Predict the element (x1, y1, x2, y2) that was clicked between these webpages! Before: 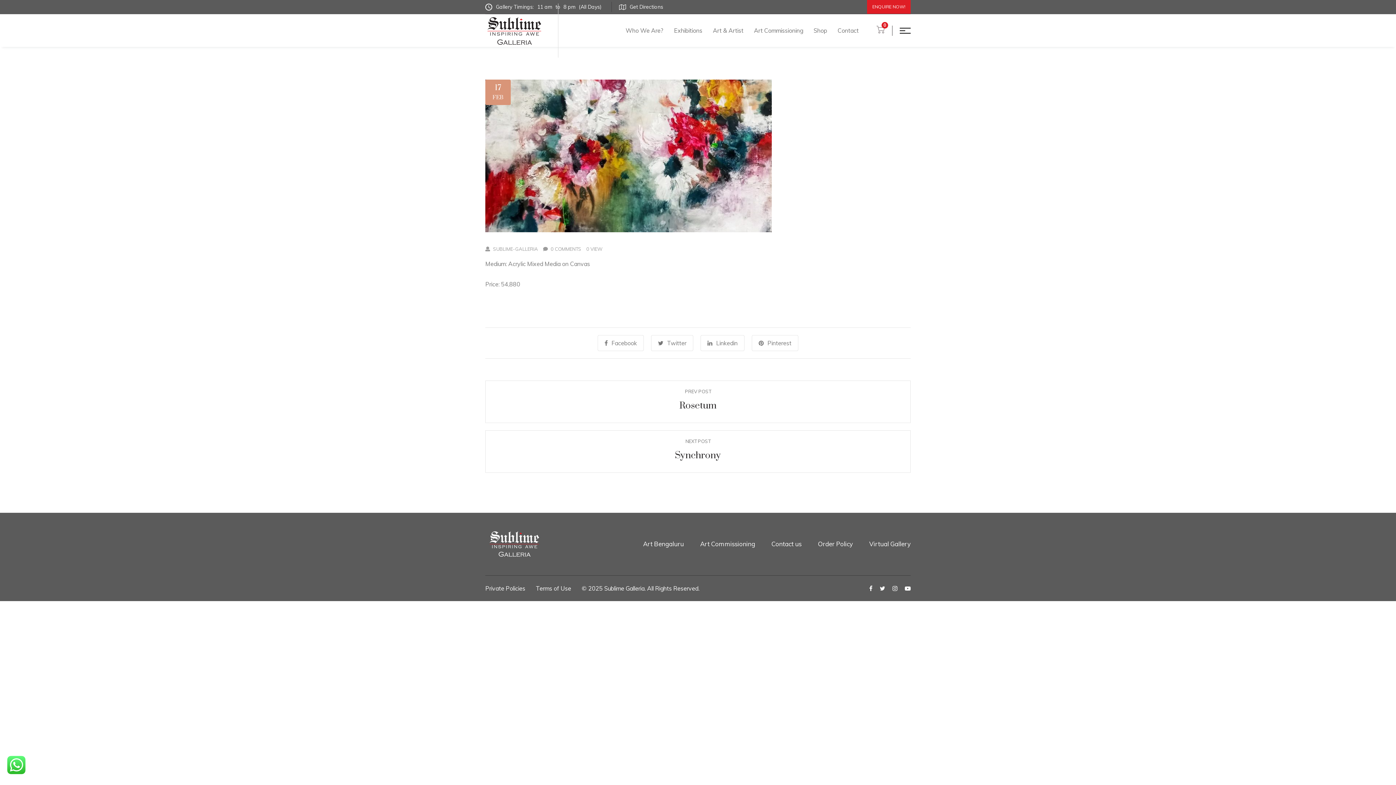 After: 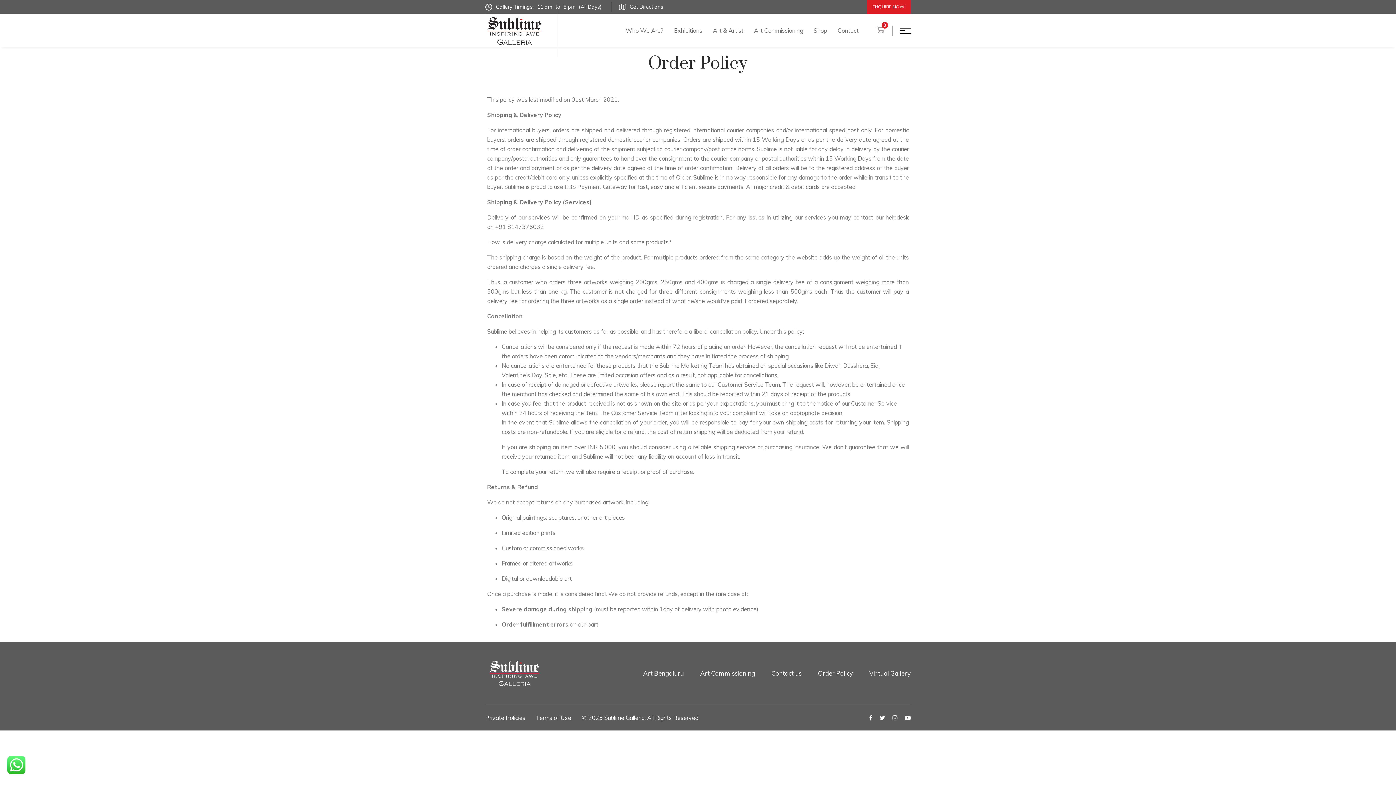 Action: bbox: (818, 540, 853, 548) label: Order Policy